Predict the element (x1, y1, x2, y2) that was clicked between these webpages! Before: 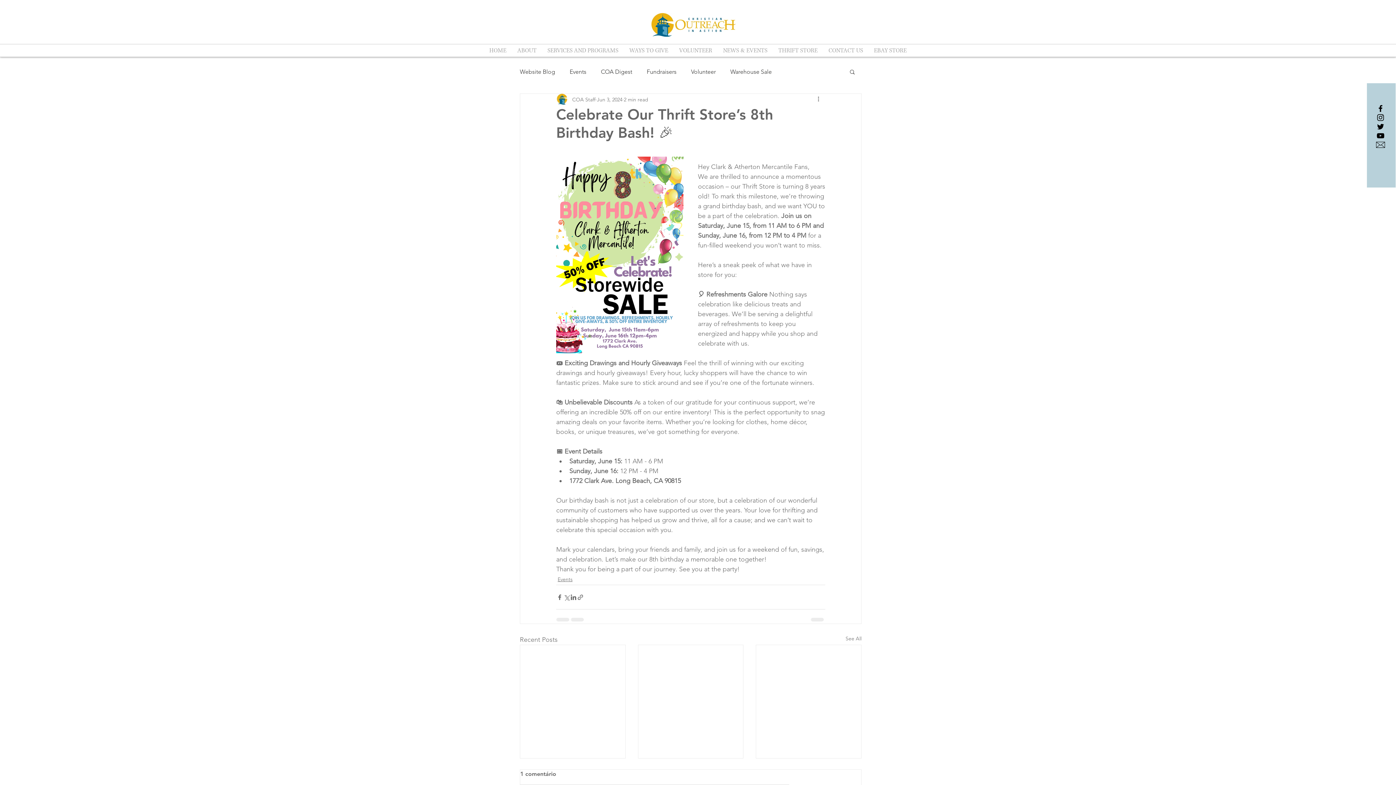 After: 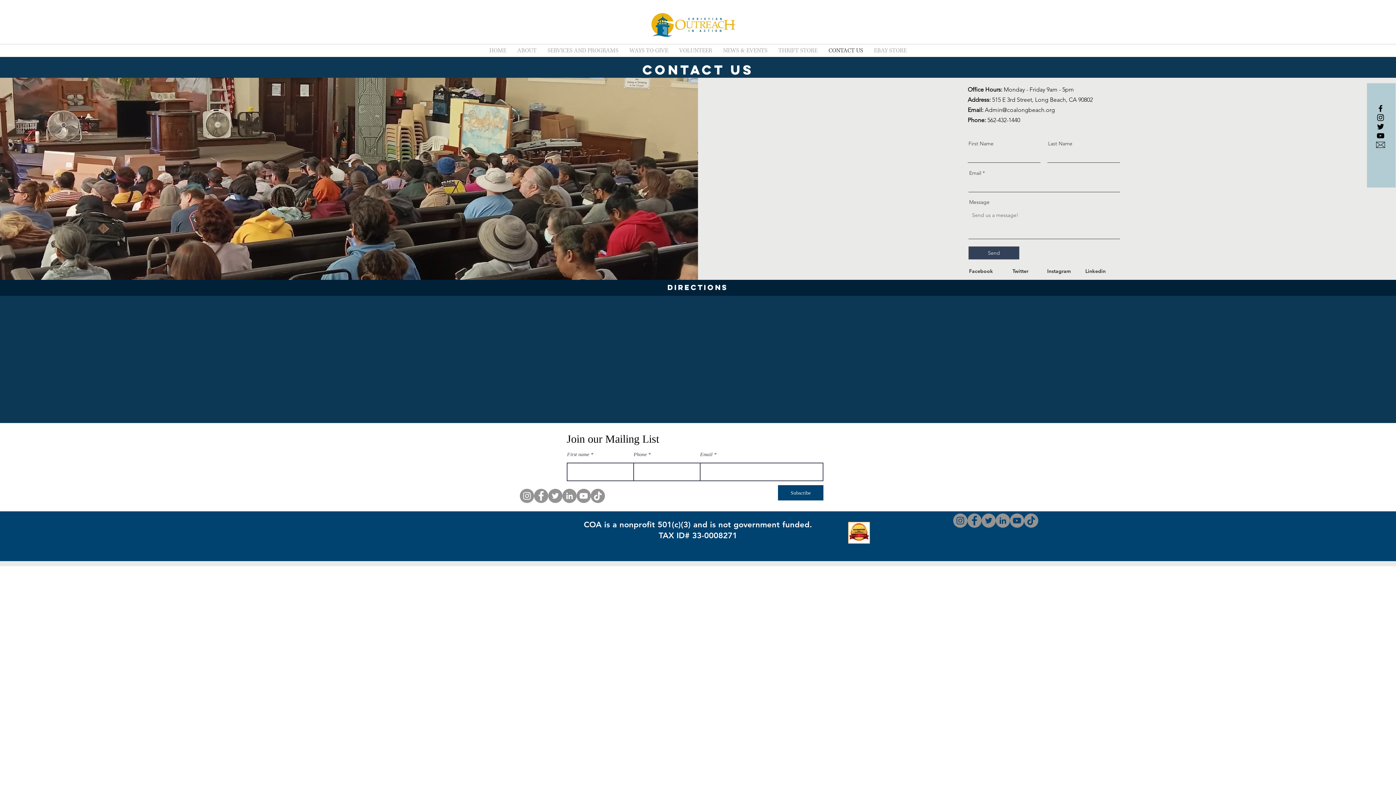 Action: label: CONTACT US bbox: (823, 44, 868, 56)